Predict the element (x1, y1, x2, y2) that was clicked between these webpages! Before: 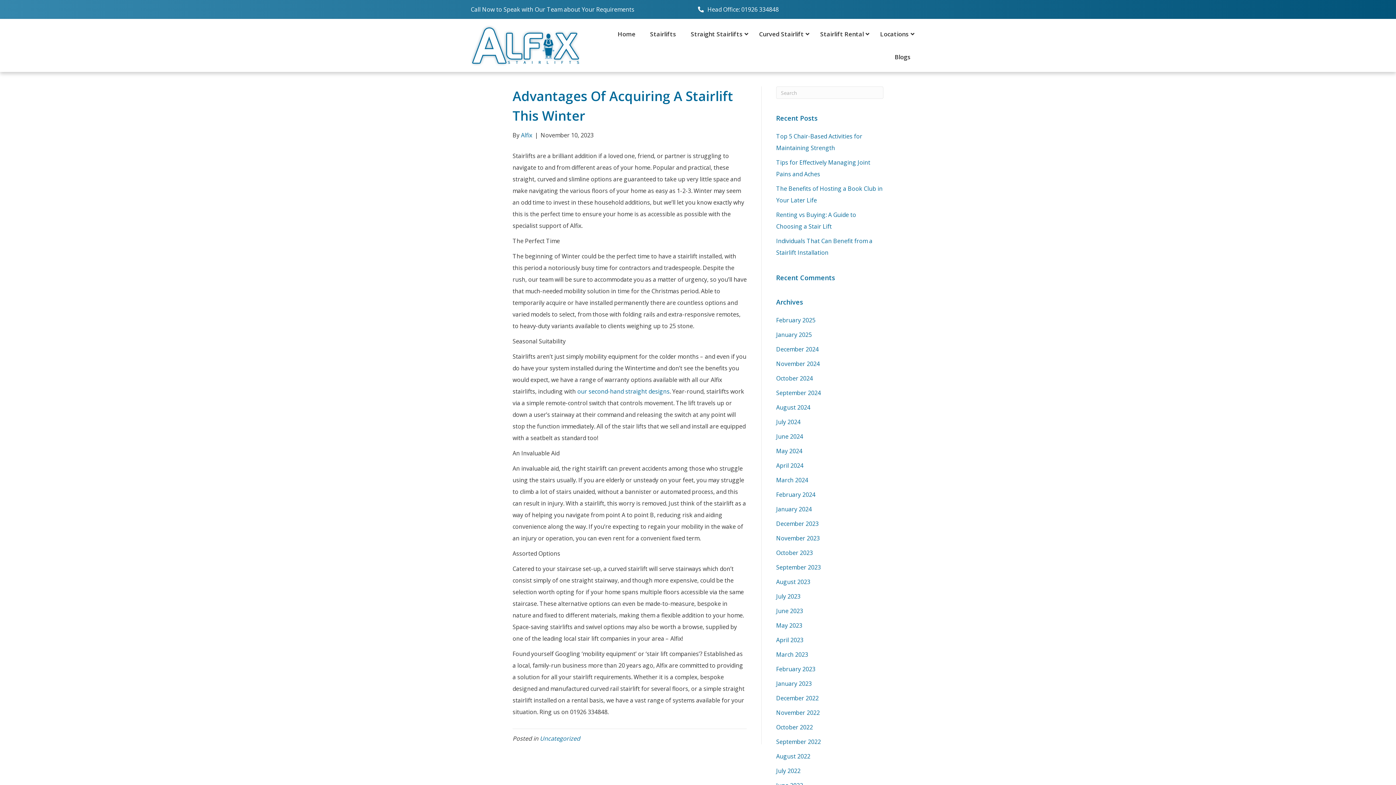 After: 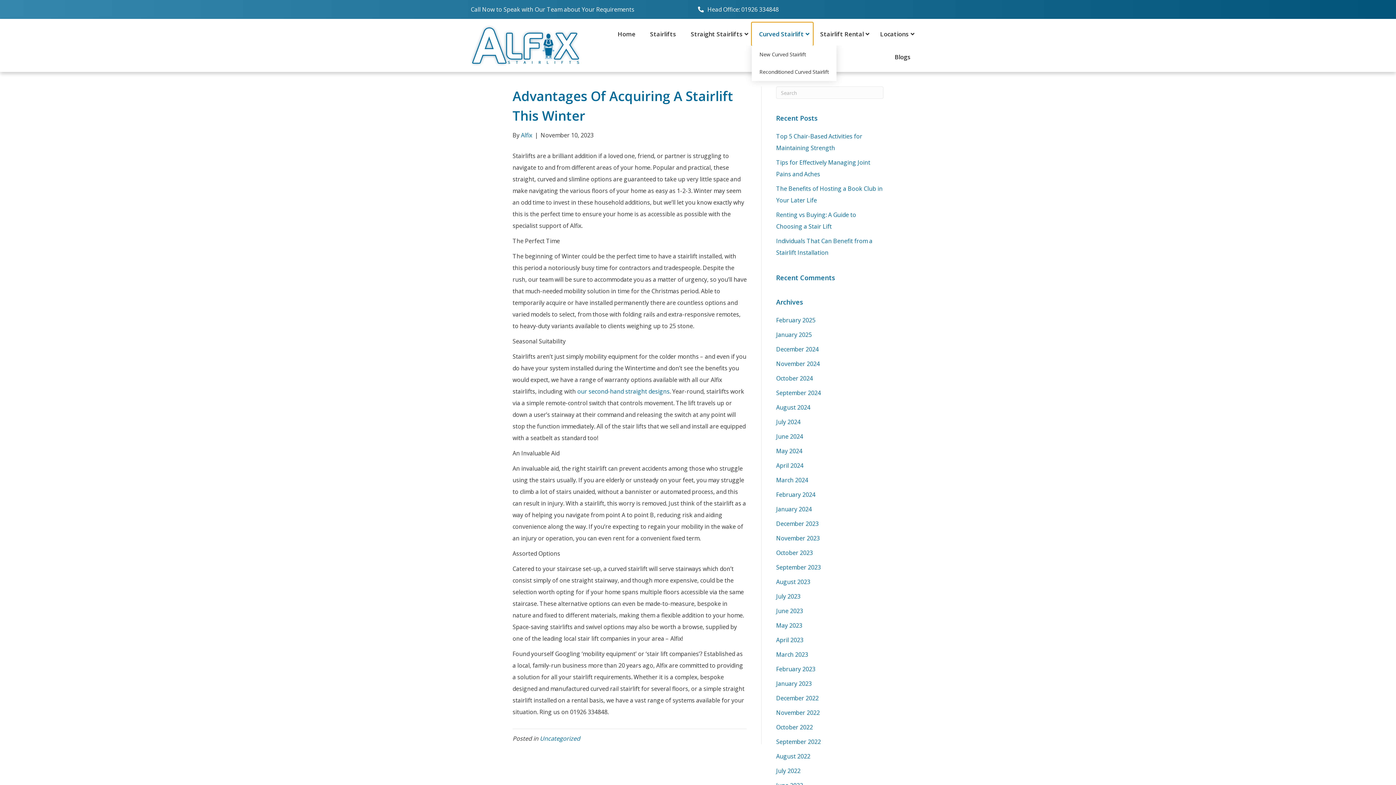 Action: bbox: (752, 22, 813, 45) label: Curved Stairlift